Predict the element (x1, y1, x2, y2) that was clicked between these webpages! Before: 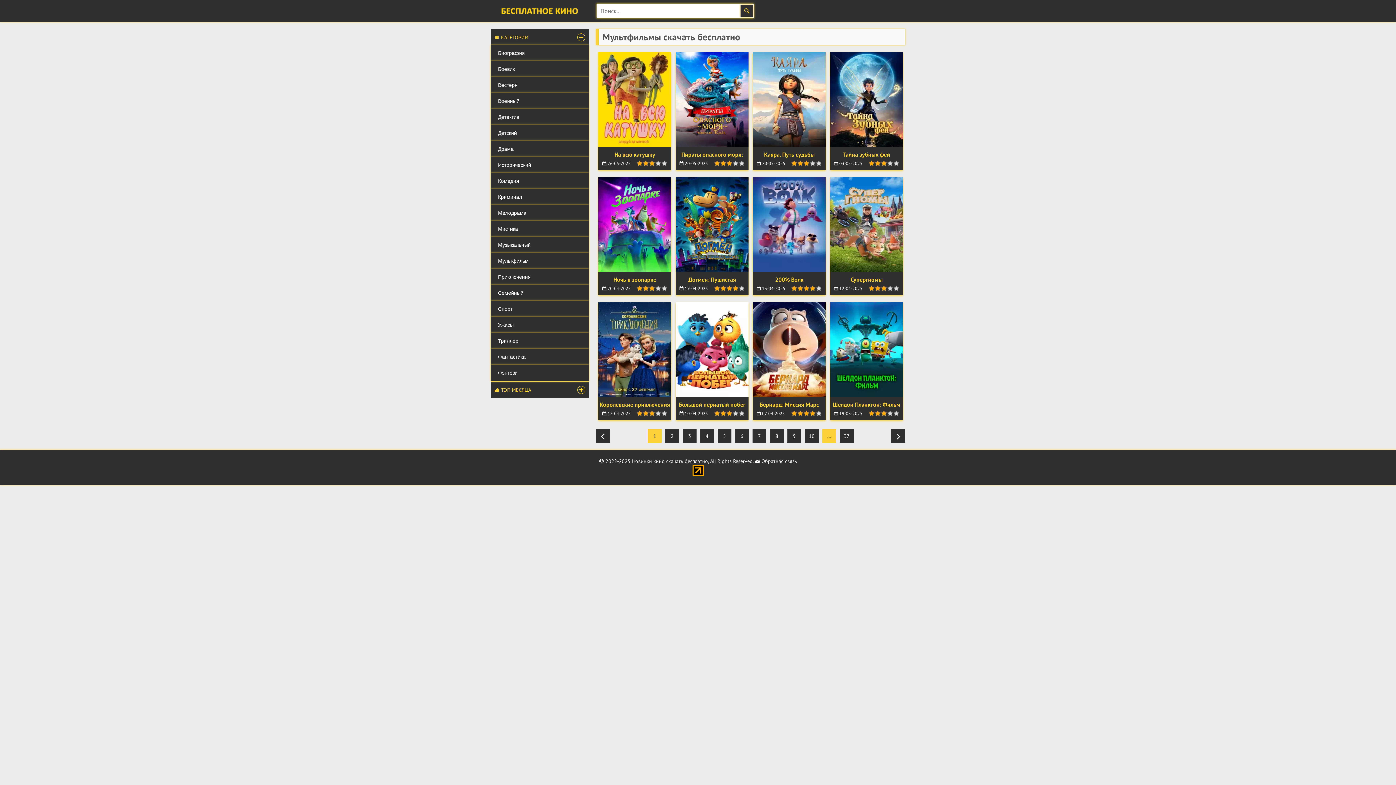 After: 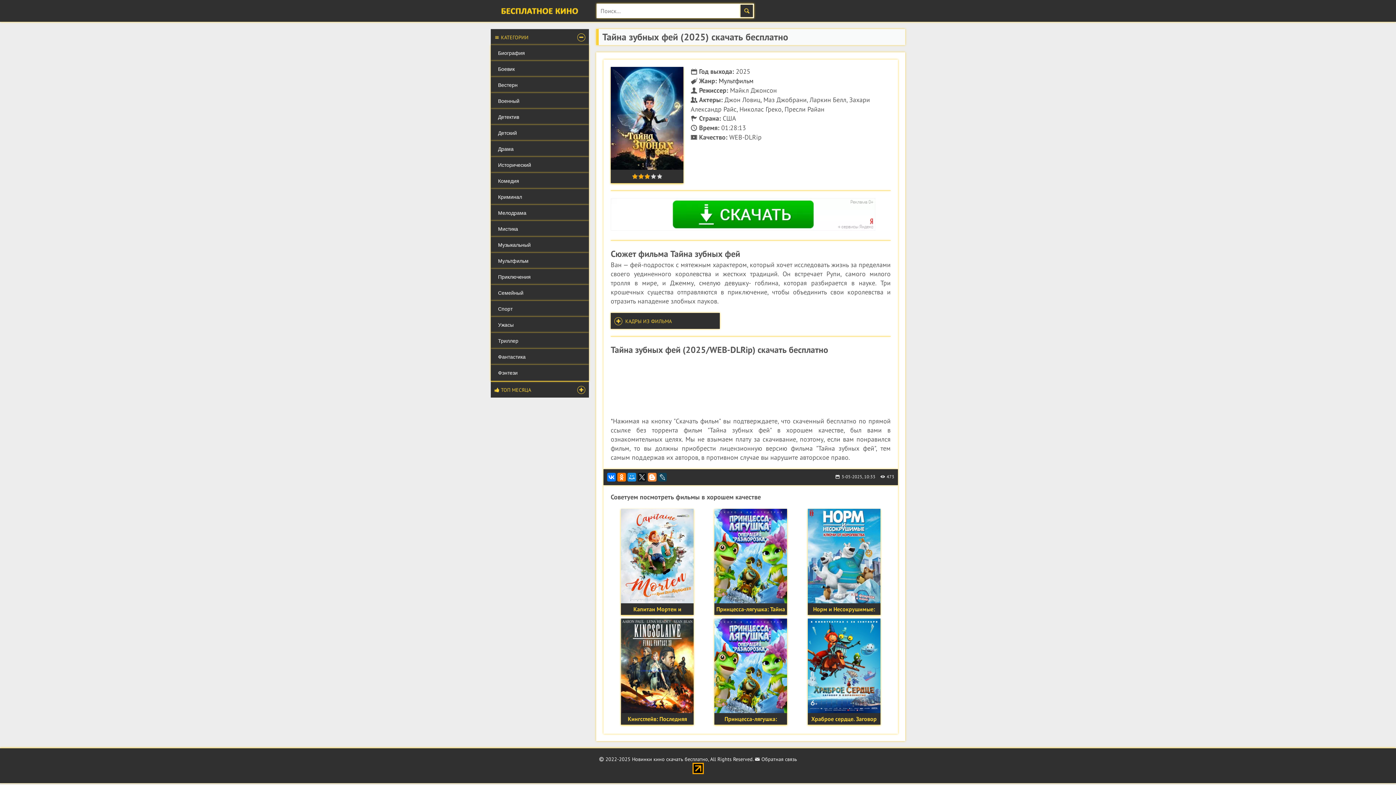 Action: label: Тайна зубных фей bbox: (830, 146, 903, 158)